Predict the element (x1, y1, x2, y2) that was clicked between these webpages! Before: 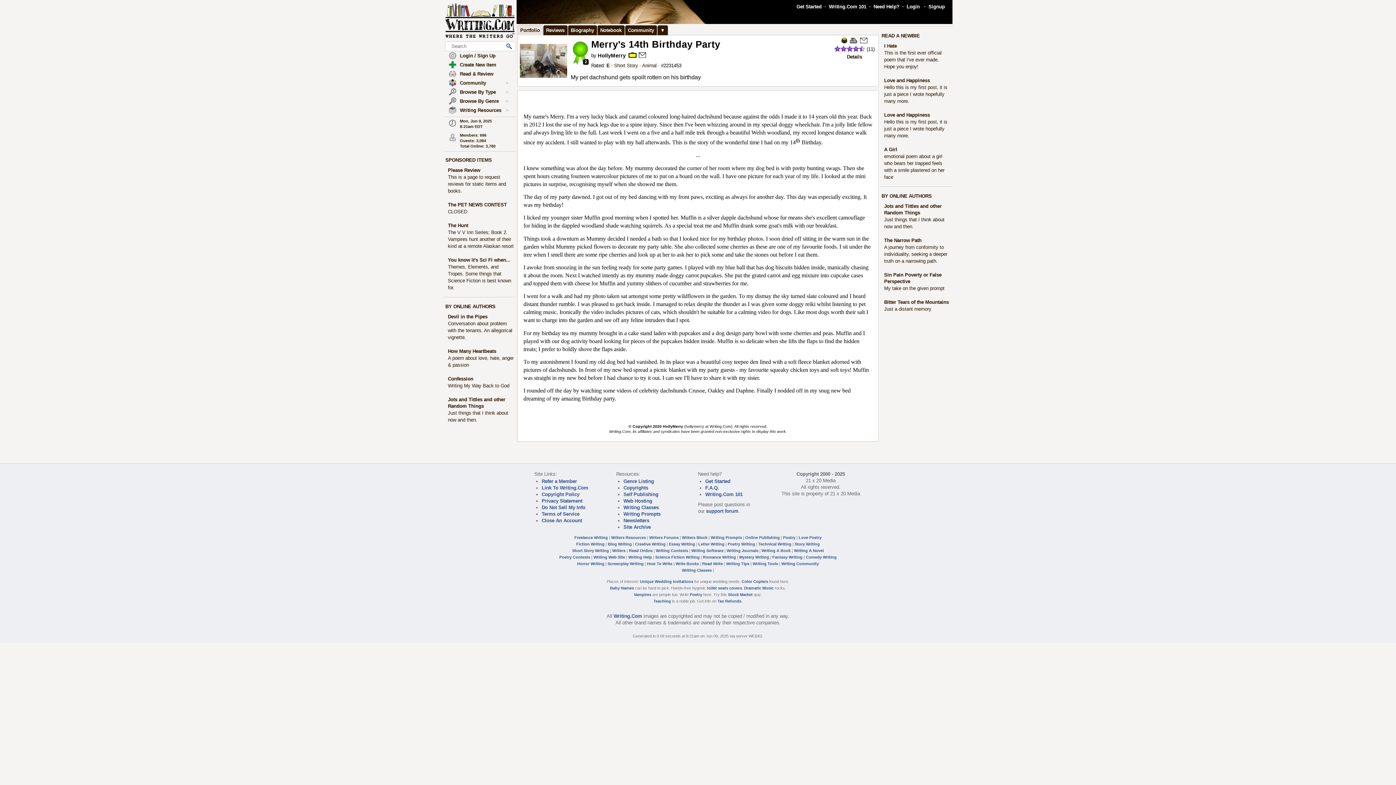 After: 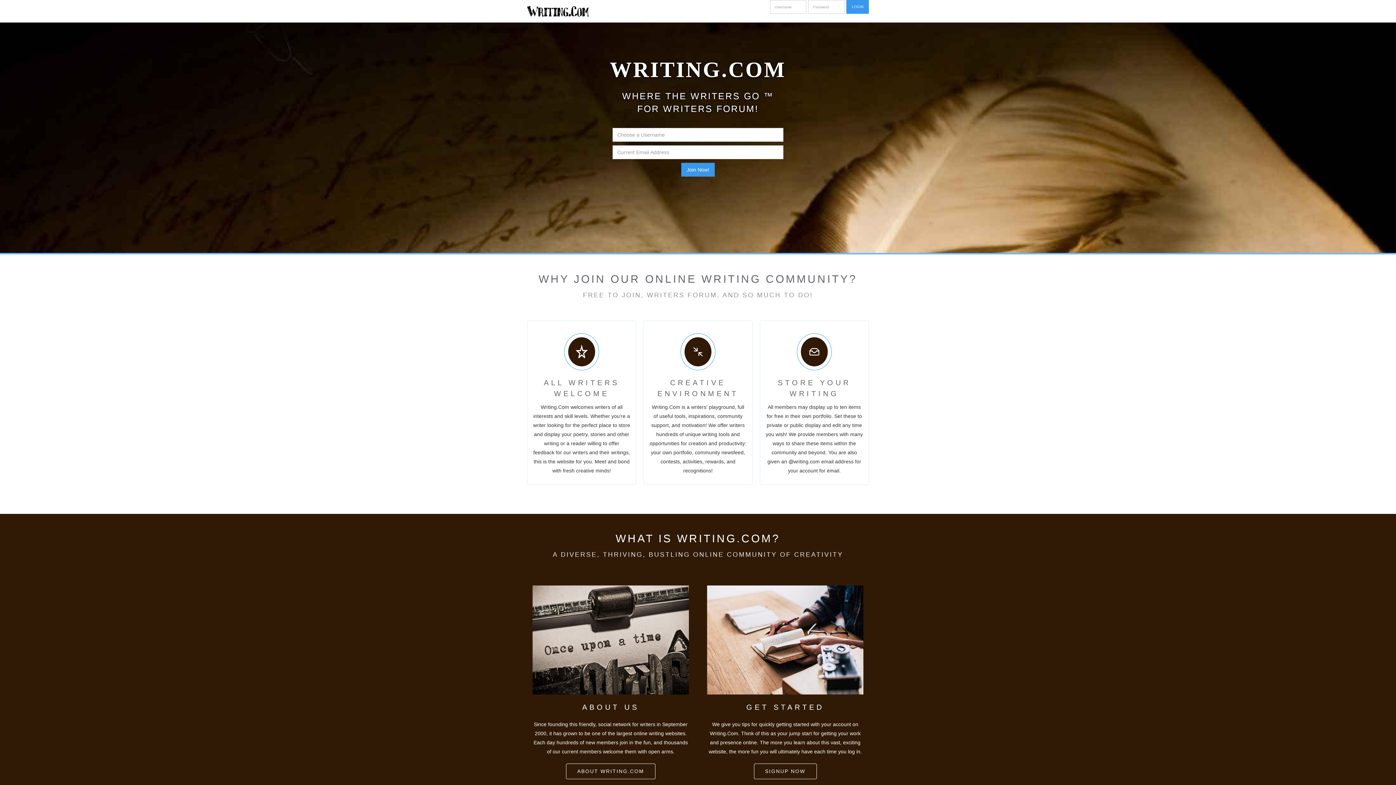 Action: bbox: (649, 535, 678, 540) label: Writers Forums